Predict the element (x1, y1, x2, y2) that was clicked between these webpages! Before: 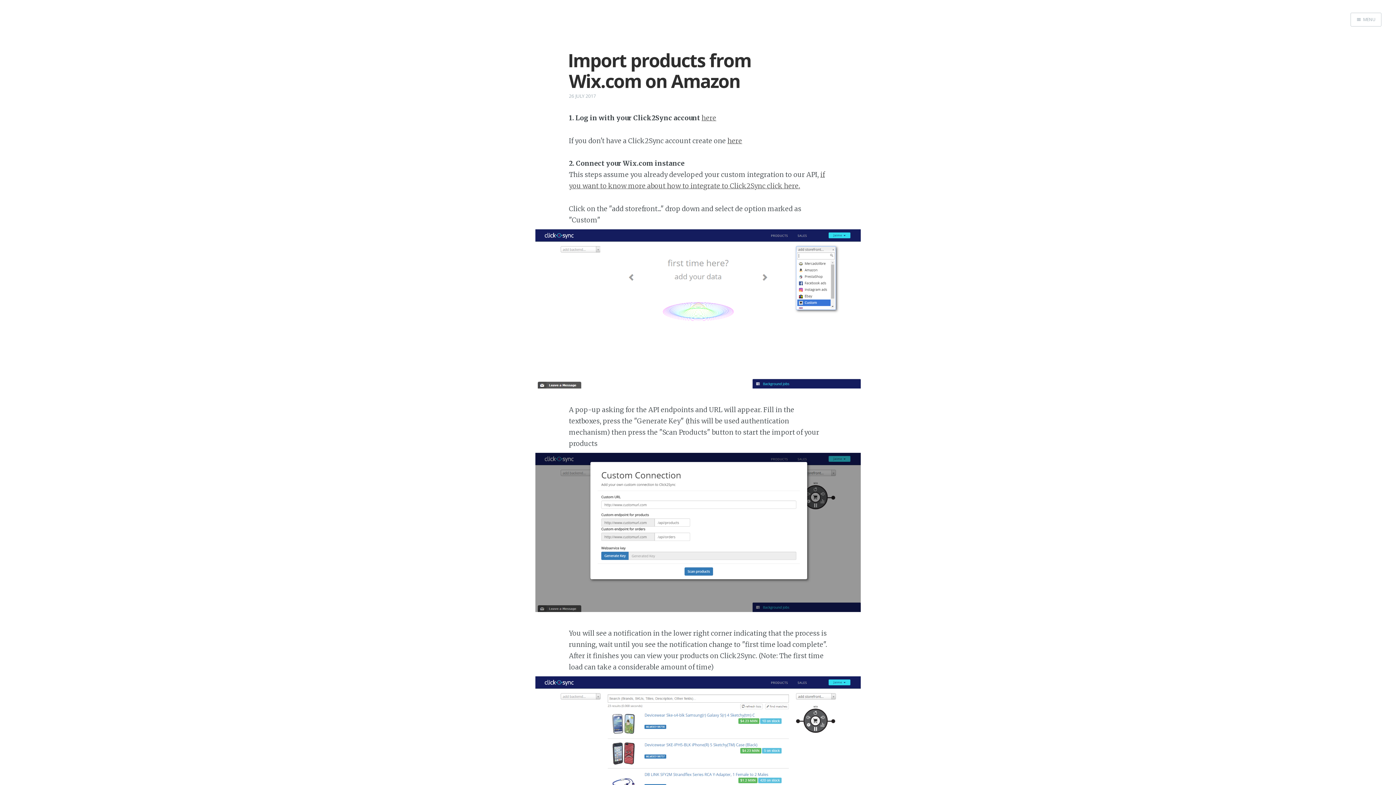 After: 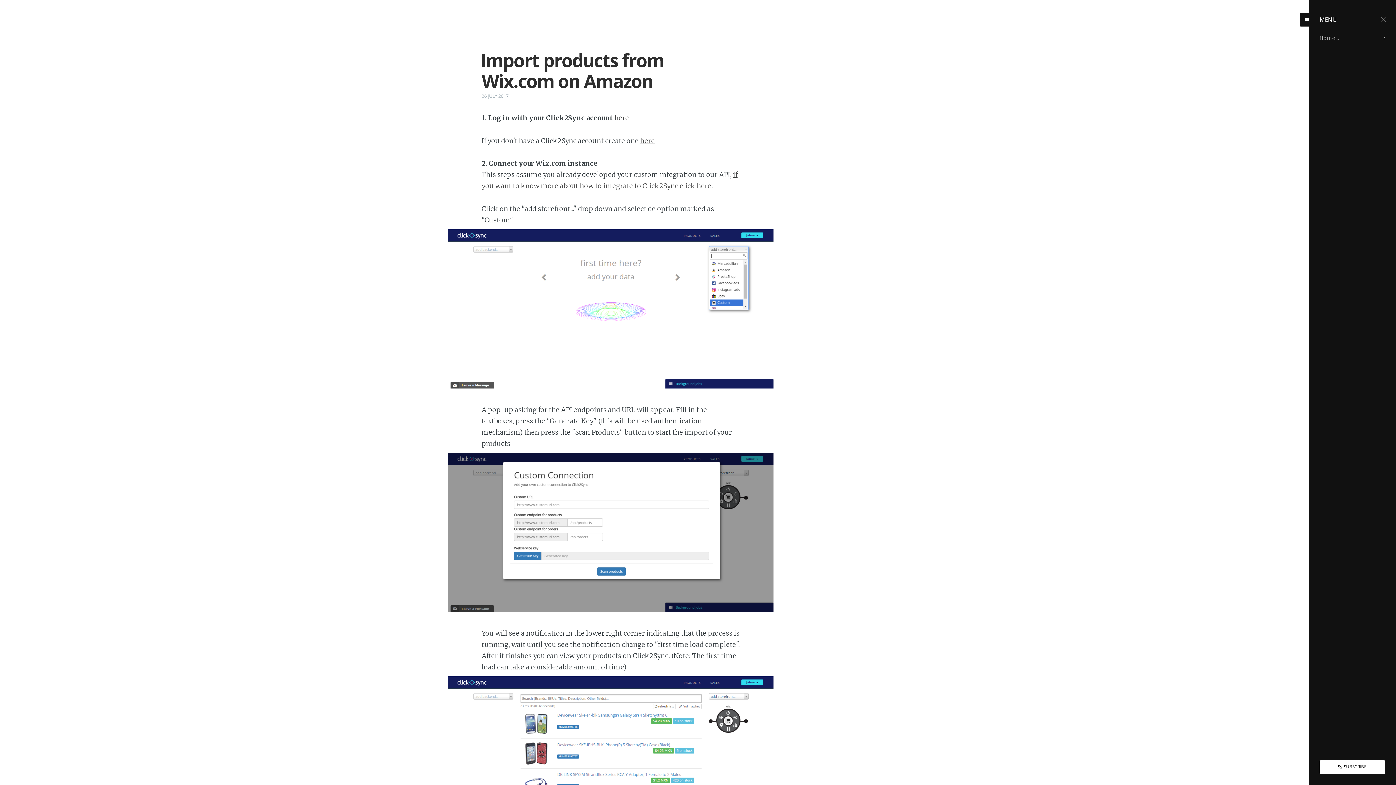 Action: label: MENU bbox: (1351, 12, 1381, 26)